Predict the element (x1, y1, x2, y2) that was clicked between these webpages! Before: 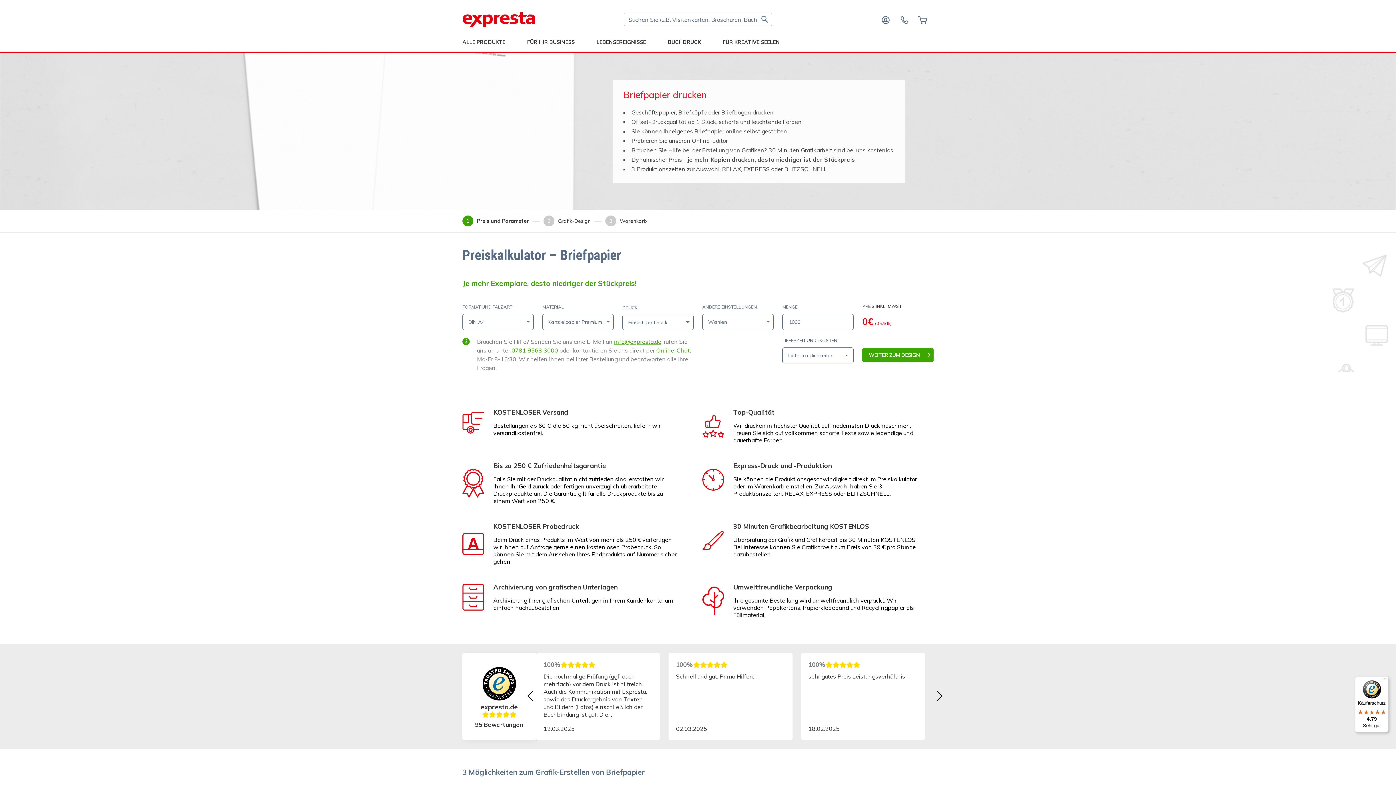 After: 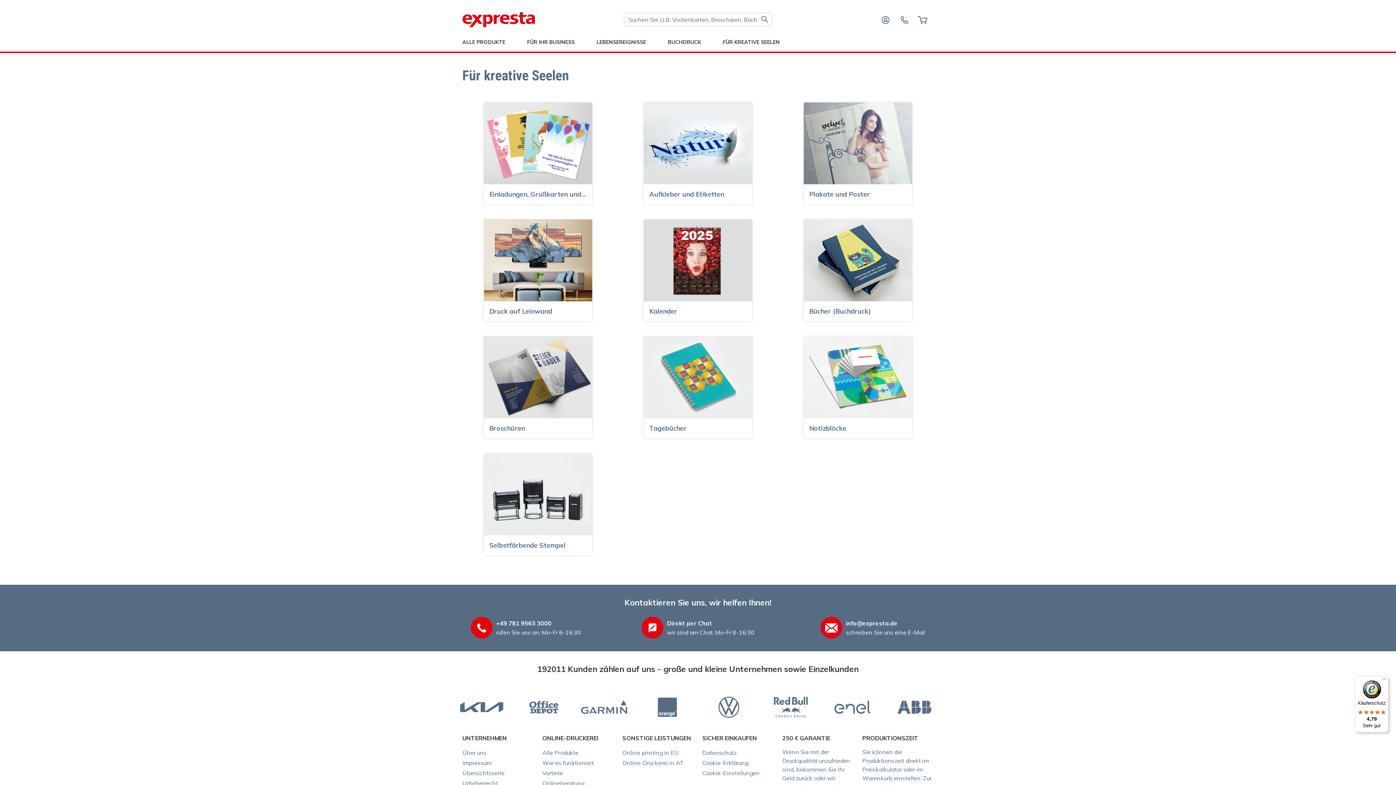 Action: label: FÜR KREATIVE SEELEN bbox: (722, 33, 780, 51)